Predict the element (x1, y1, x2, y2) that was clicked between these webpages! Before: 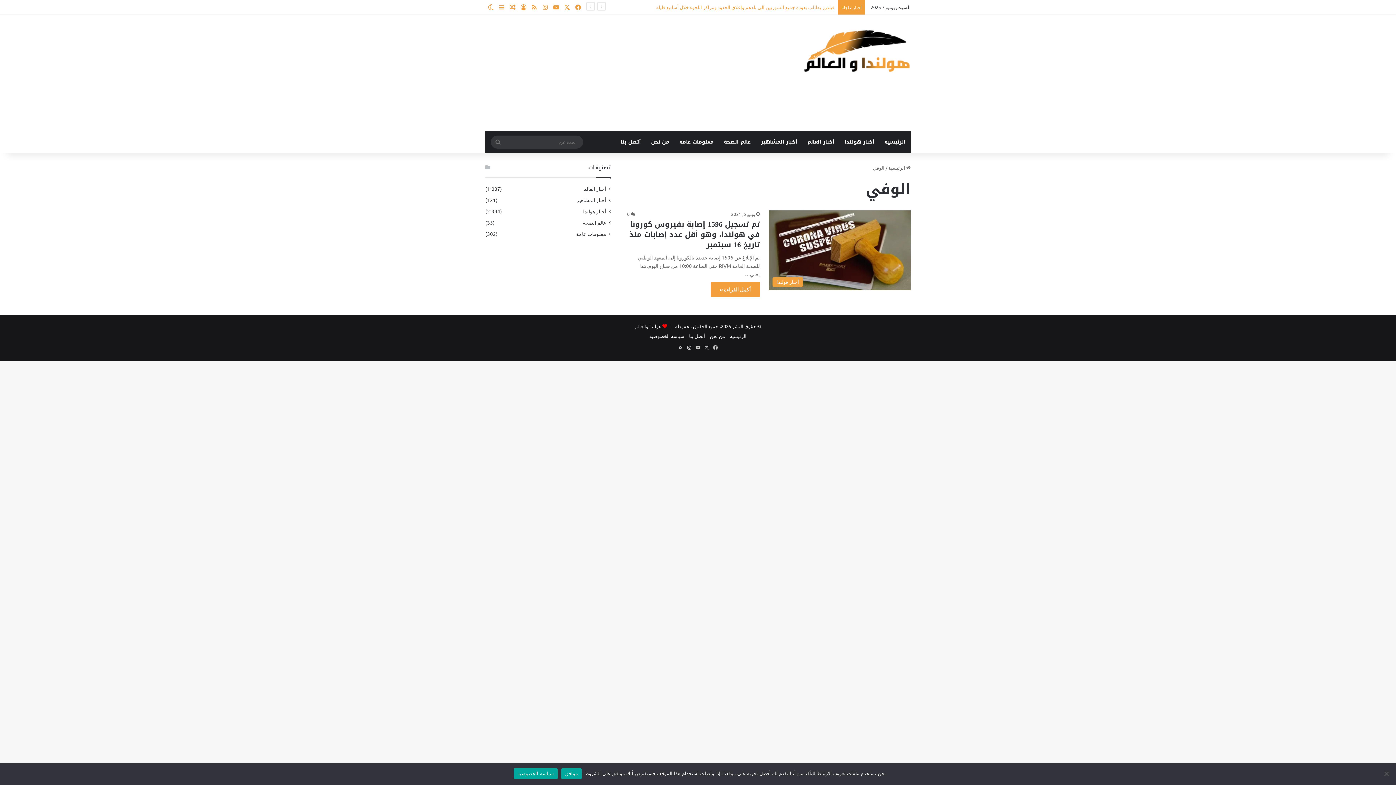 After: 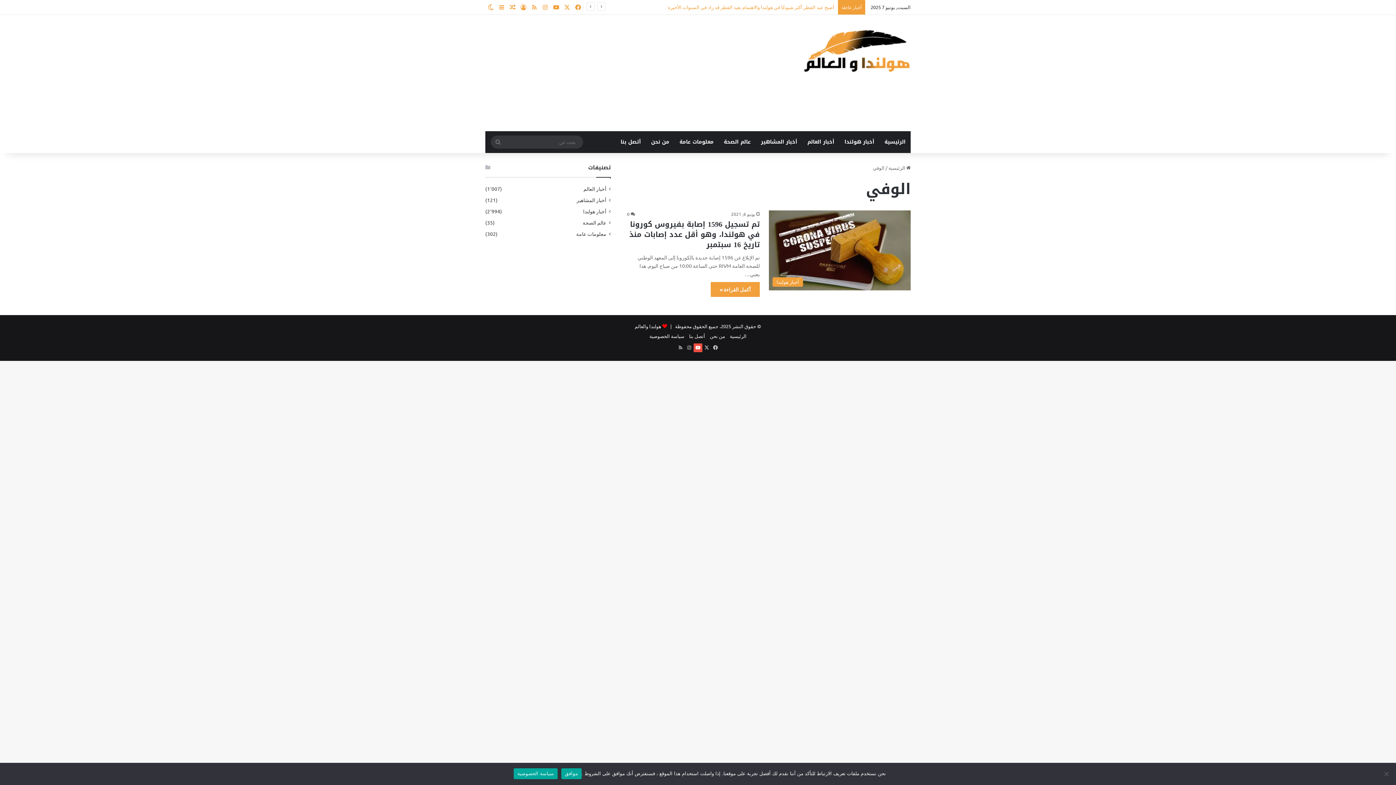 Action: bbox: (693, 343, 702, 352) label: يوتيوب